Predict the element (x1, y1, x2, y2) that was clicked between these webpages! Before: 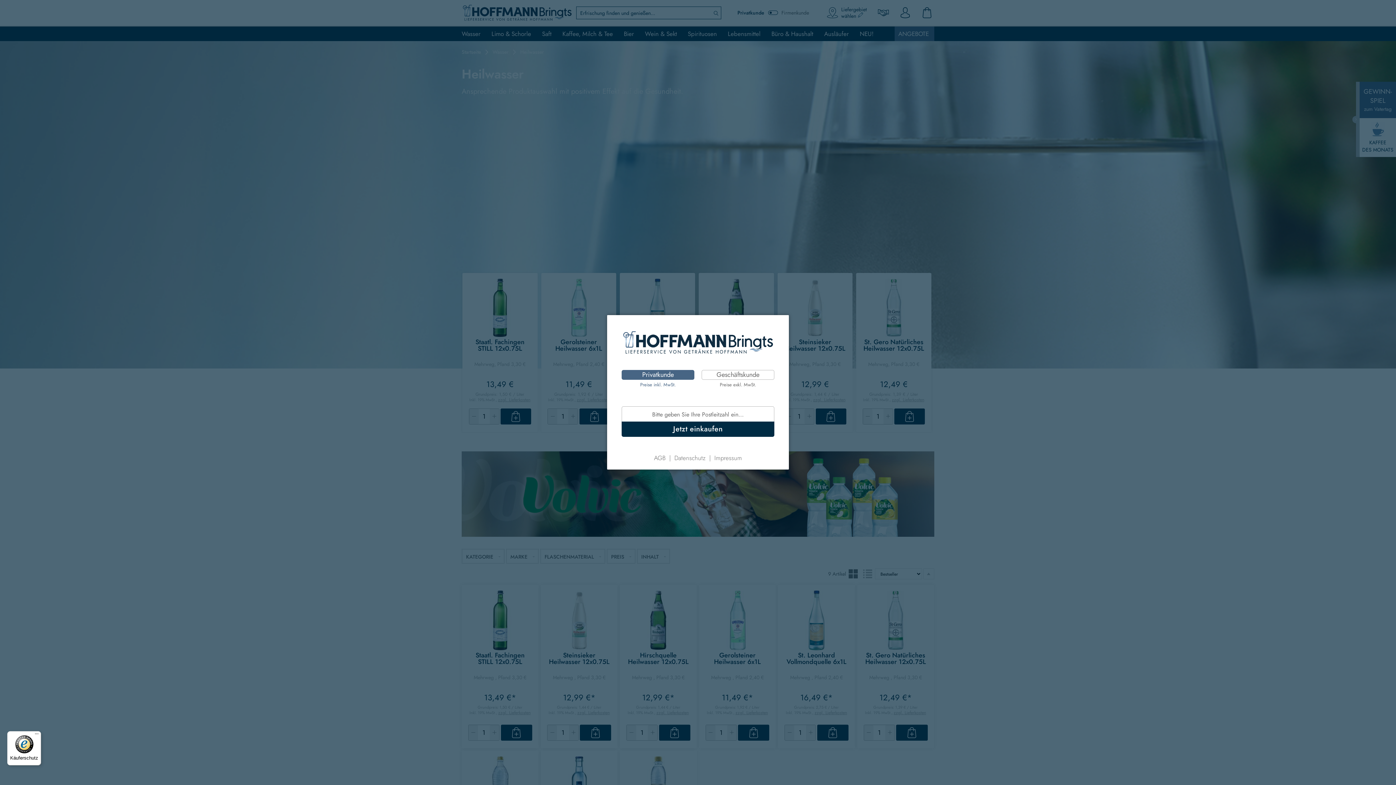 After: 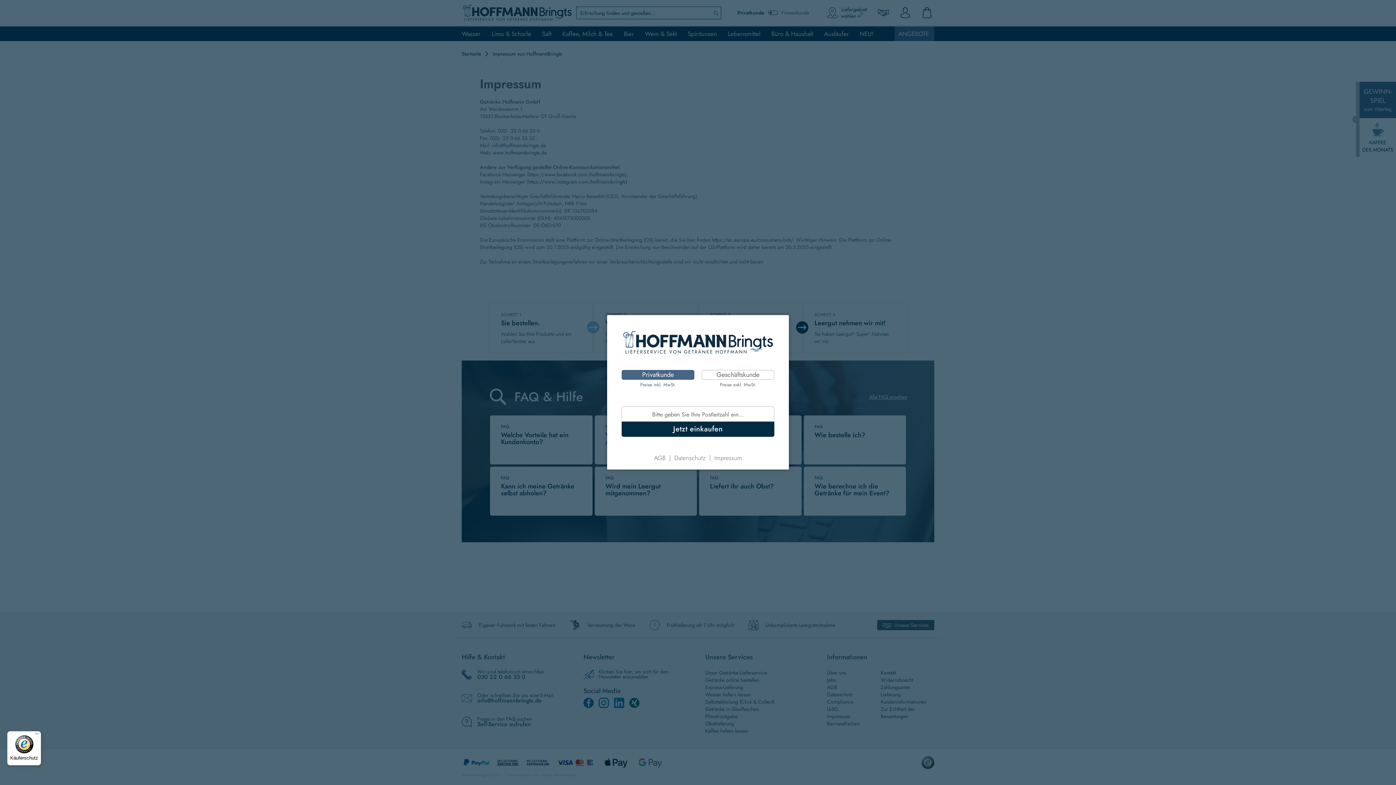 Action: bbox: (705, 453, 742, 462) label: Impressum